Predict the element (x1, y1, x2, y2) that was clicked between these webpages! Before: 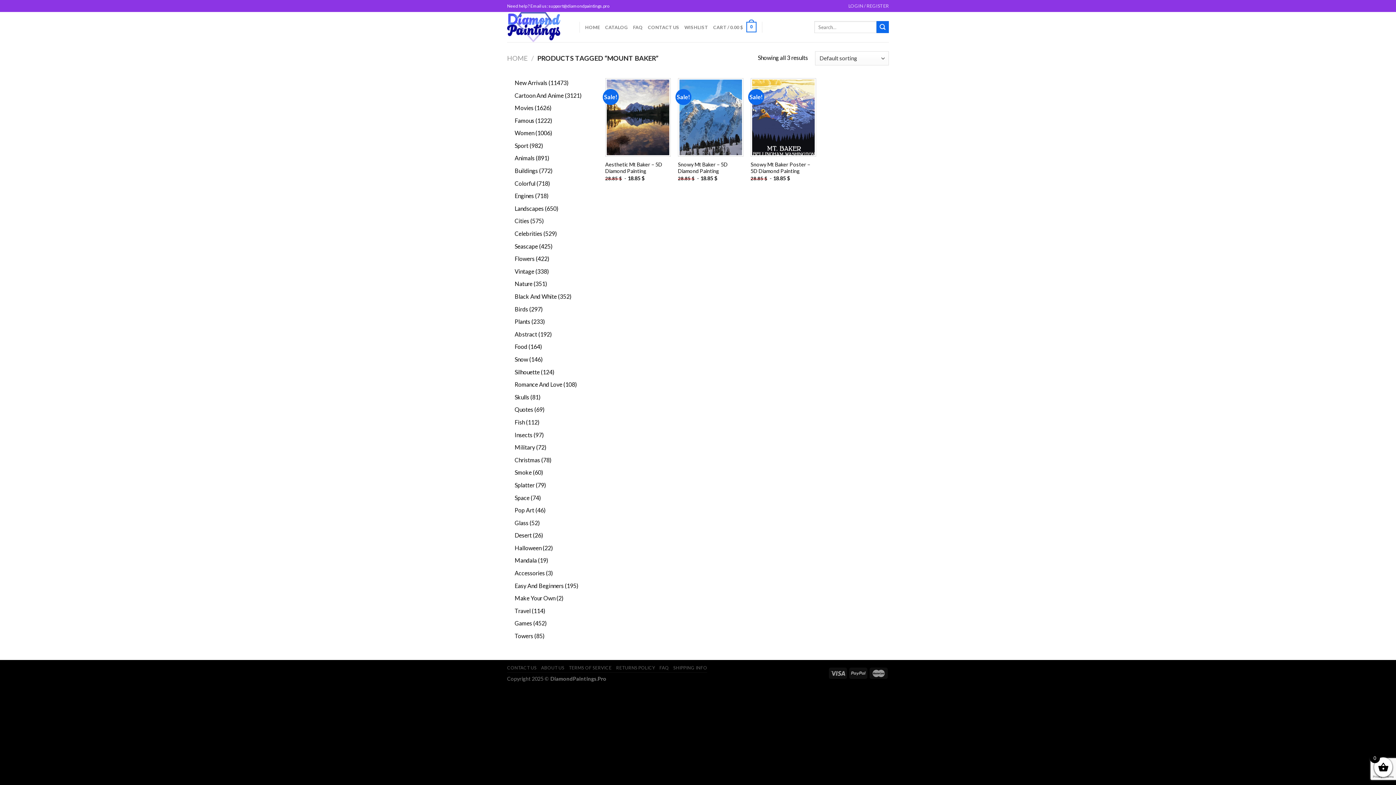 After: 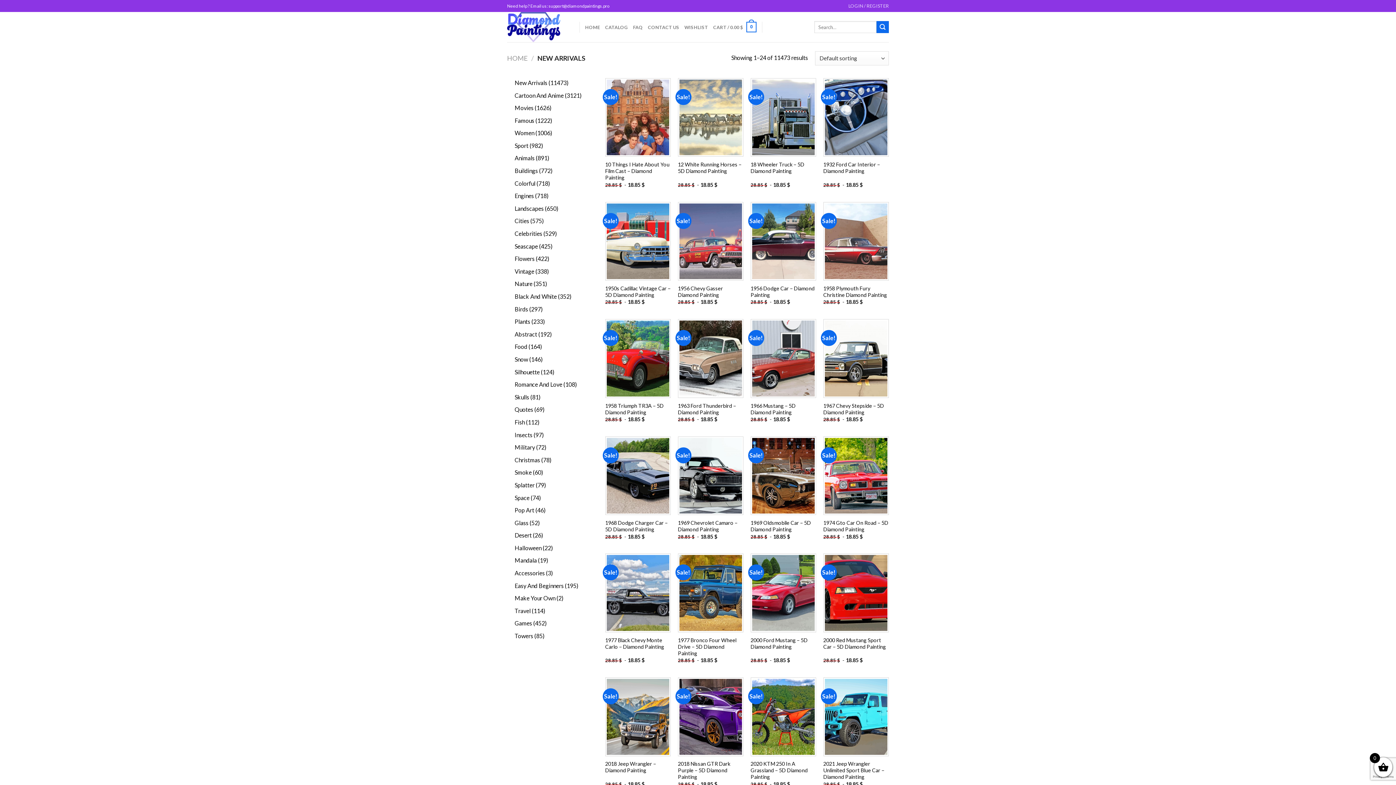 Action: label: New Arrivals bbox: (514, 79, 547, 86)